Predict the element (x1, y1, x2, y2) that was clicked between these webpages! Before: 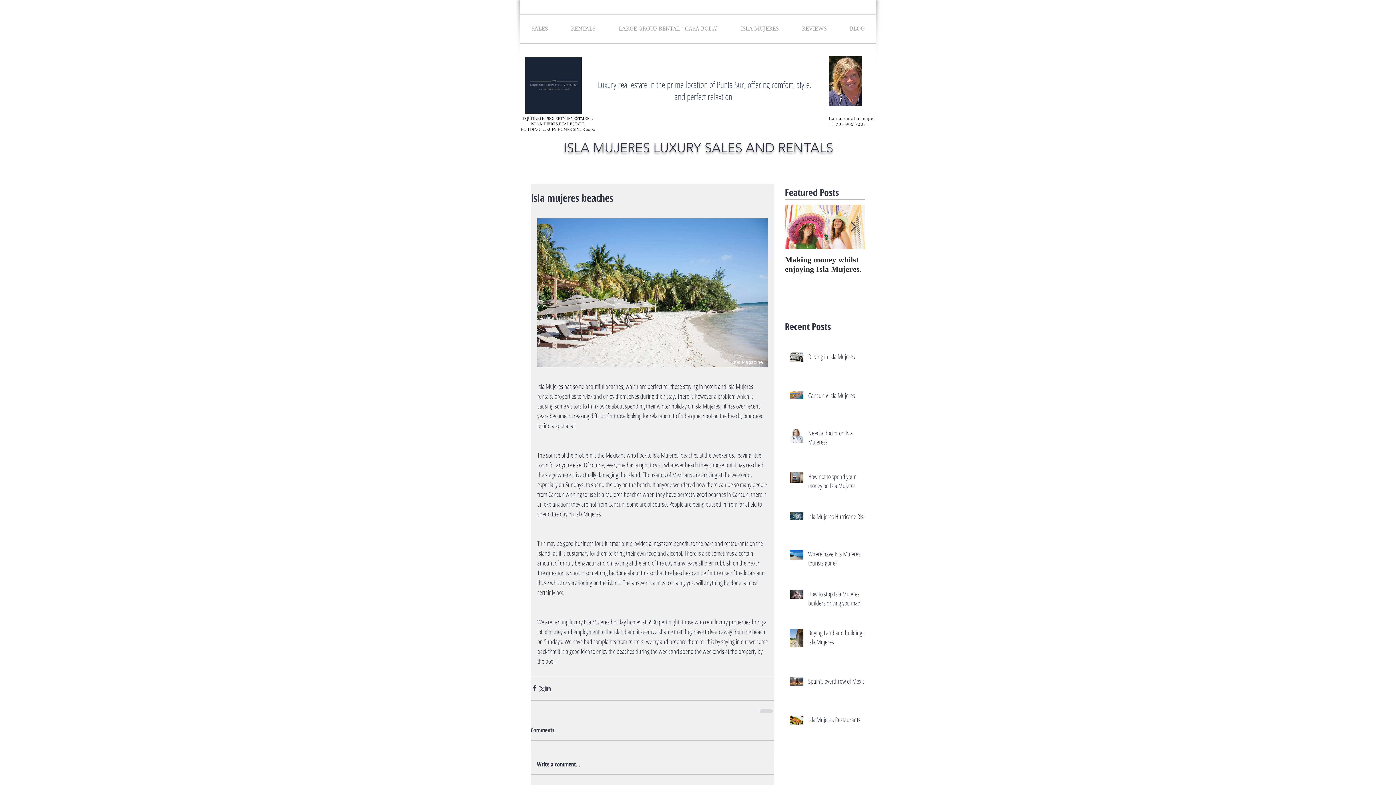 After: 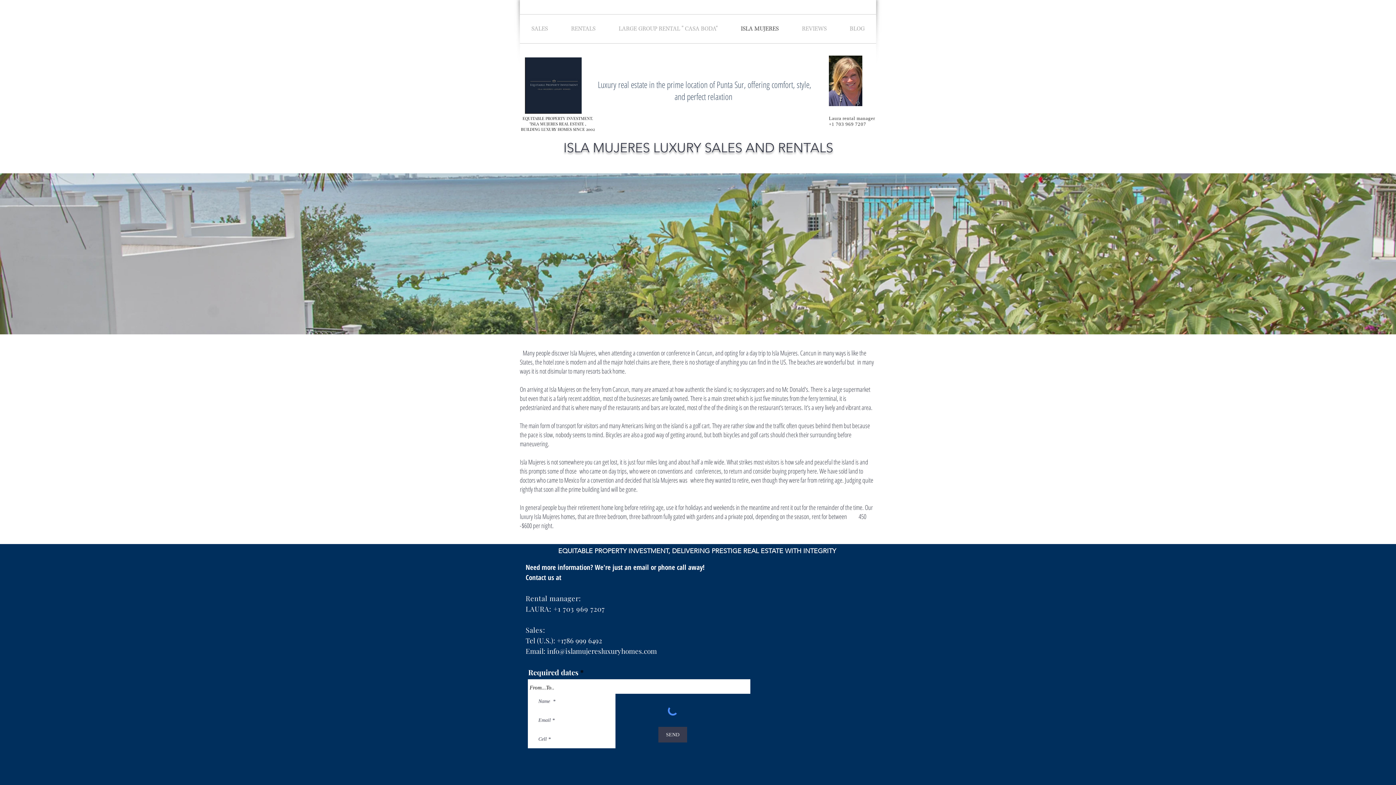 Action: label: ISLA MUJERES bbox: (729, 14, 790, 43)